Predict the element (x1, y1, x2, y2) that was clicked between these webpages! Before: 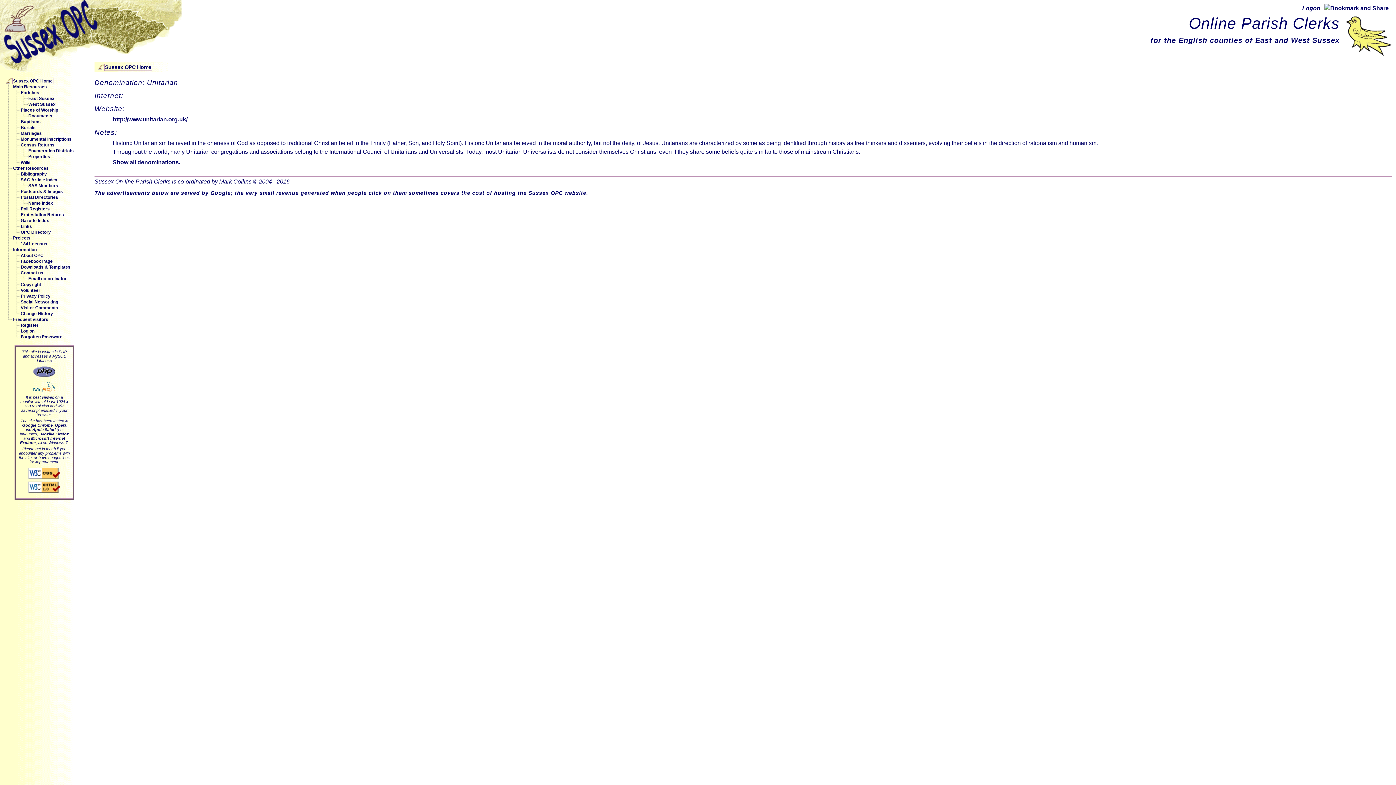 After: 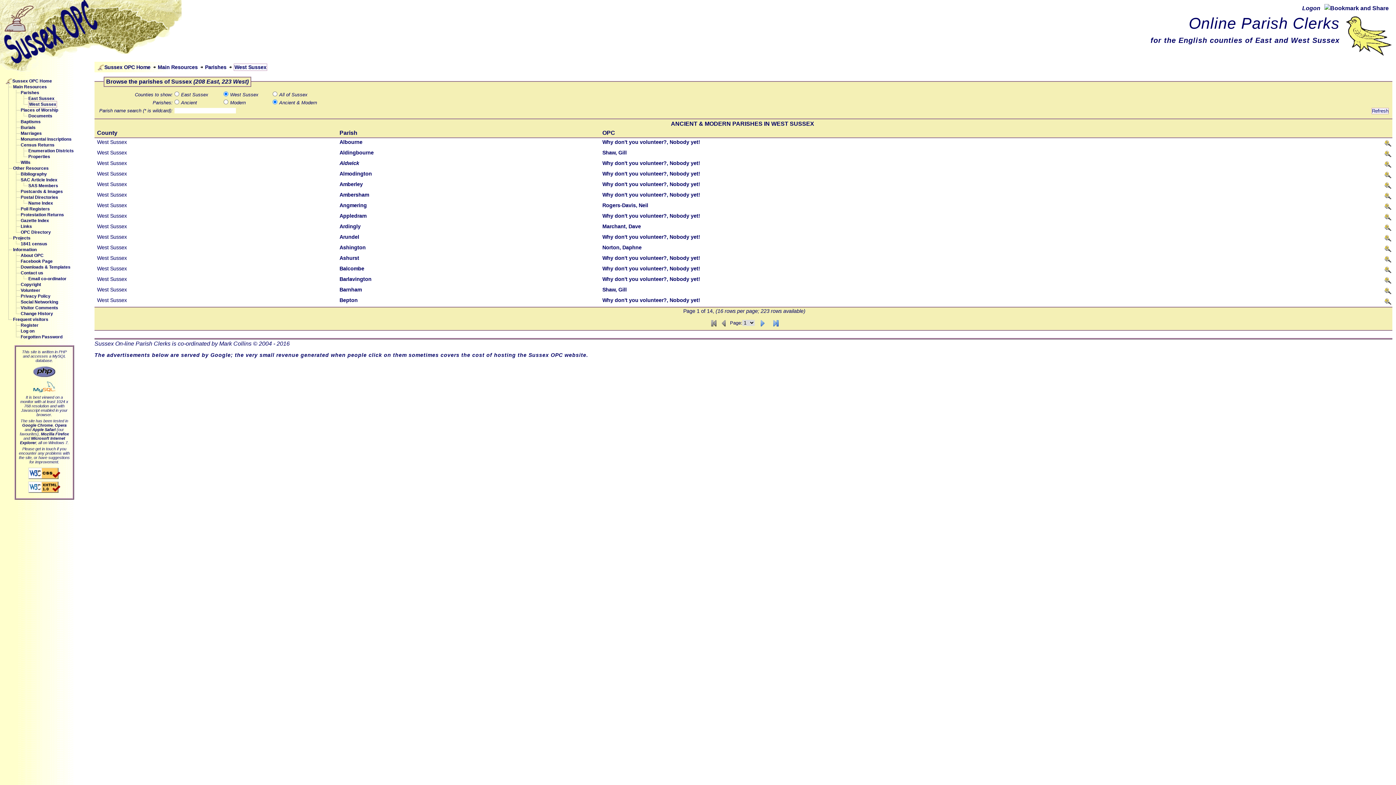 Action: bbox: (28, 101, 55, 106) label: West Sussex